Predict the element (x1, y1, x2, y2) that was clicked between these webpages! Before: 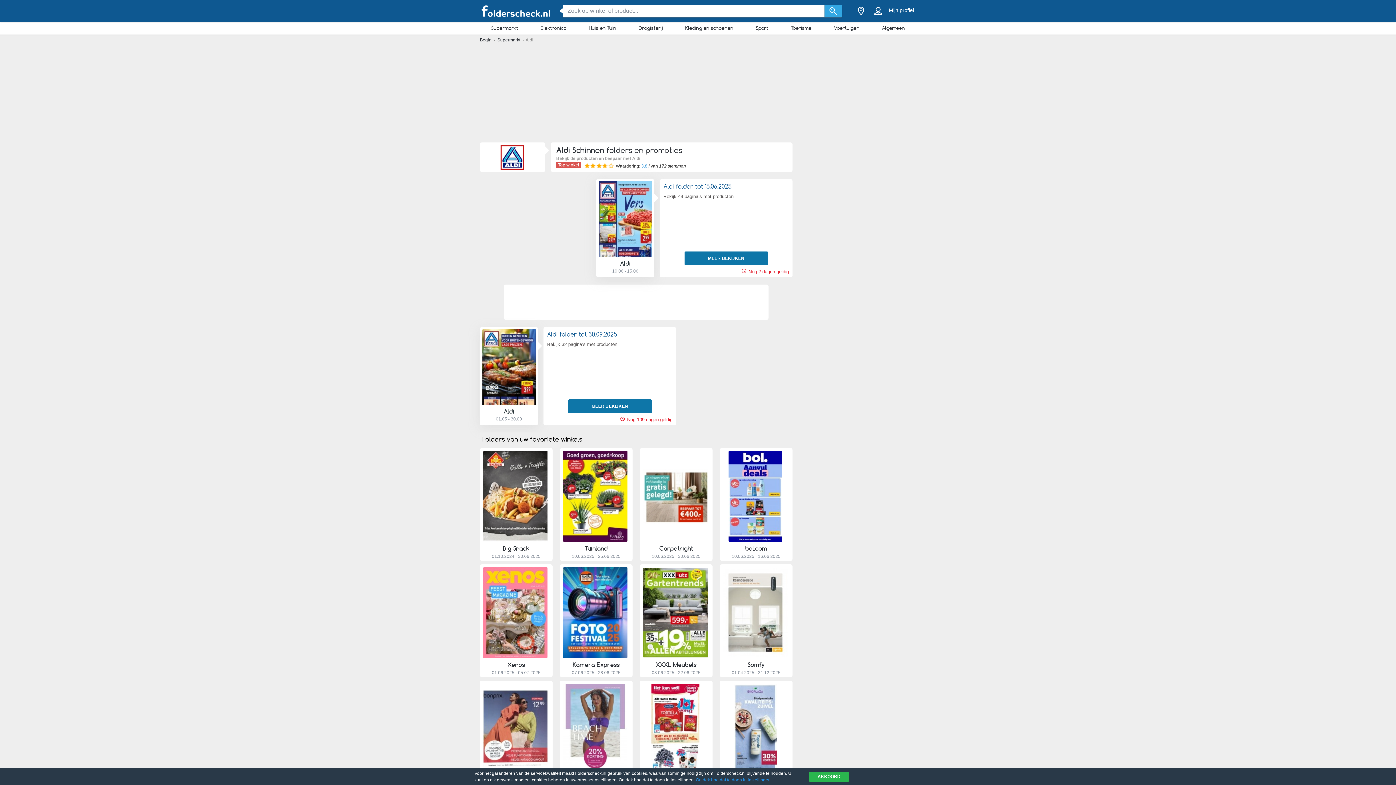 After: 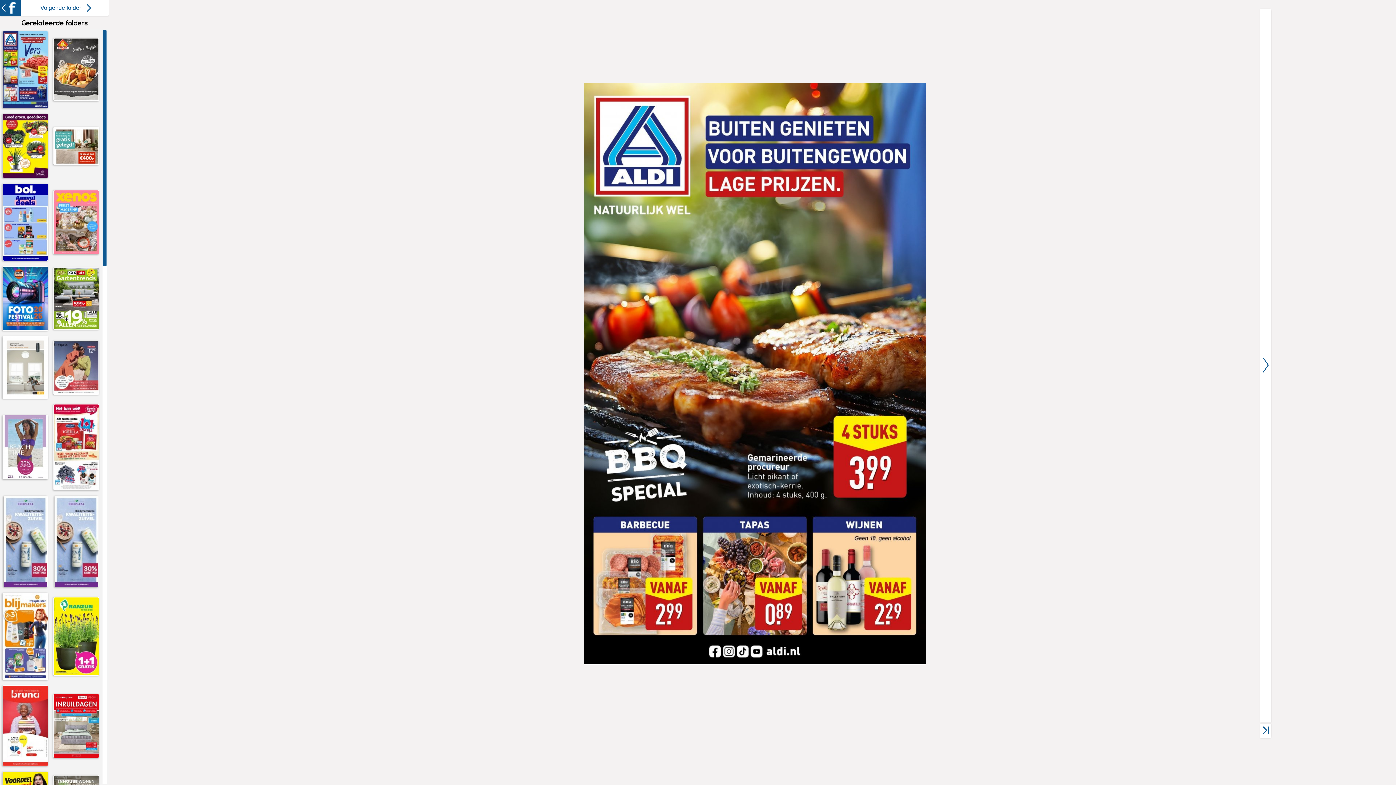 Action: label: BEKIJK FOLDER bbox: (482, 329, 535, 401)